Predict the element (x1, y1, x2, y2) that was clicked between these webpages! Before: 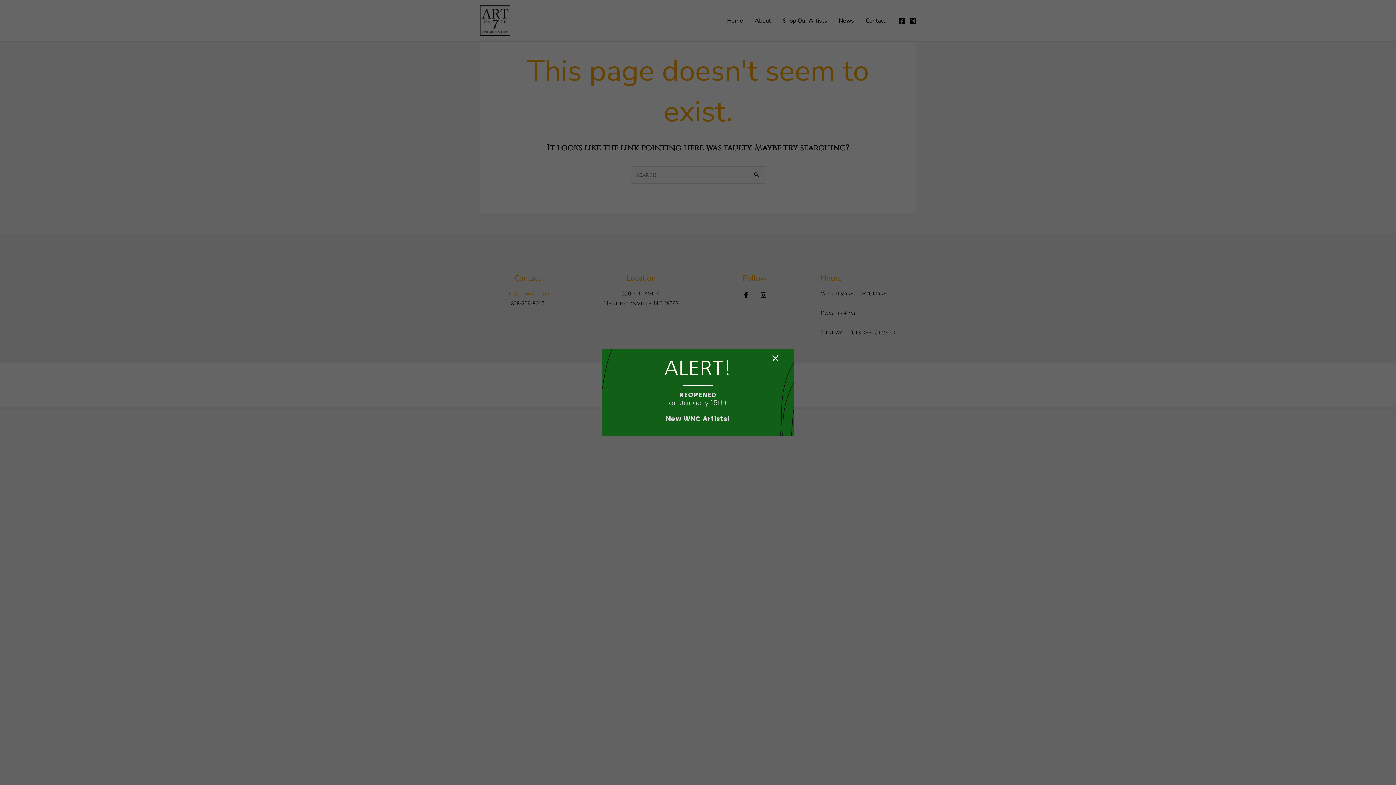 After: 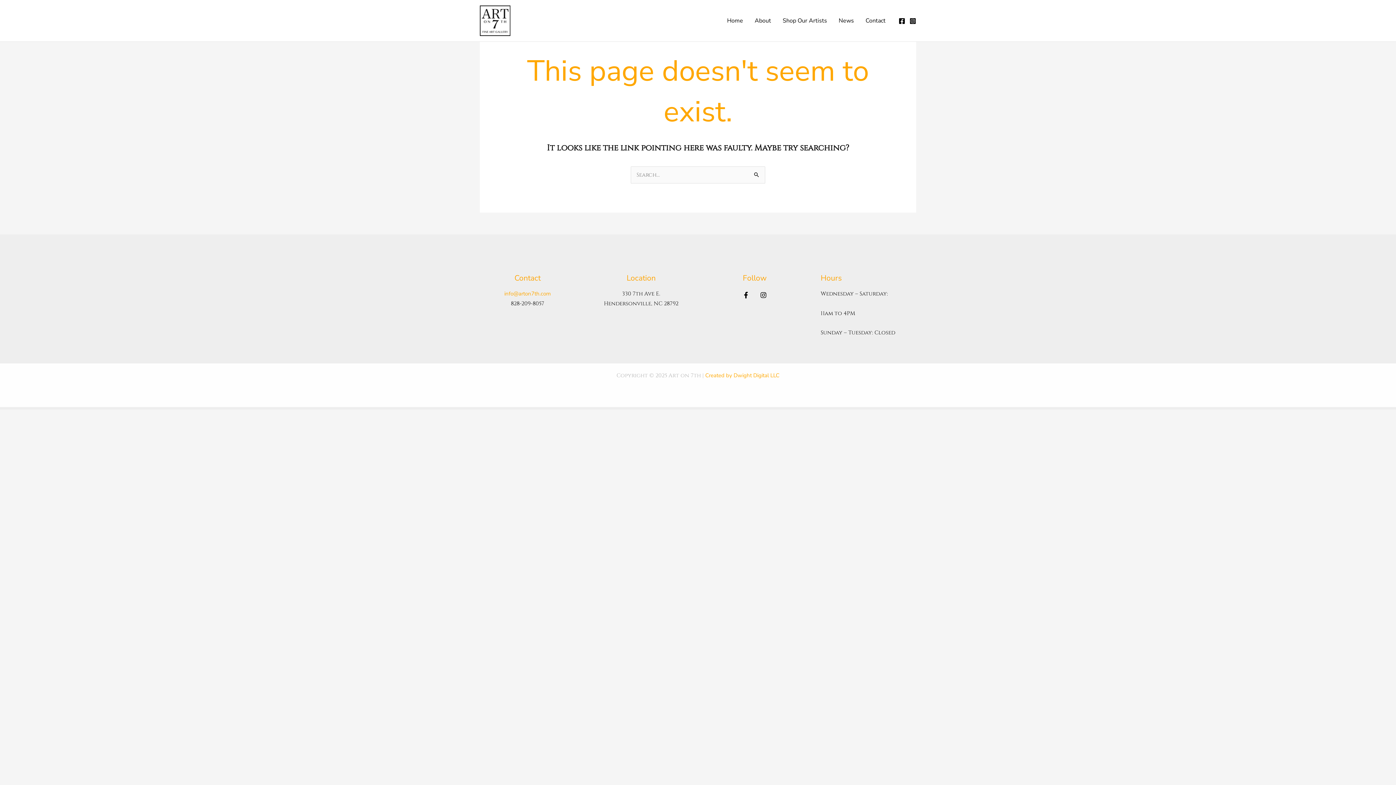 Action: bbox: (771, 354, 780, 363) label: Close